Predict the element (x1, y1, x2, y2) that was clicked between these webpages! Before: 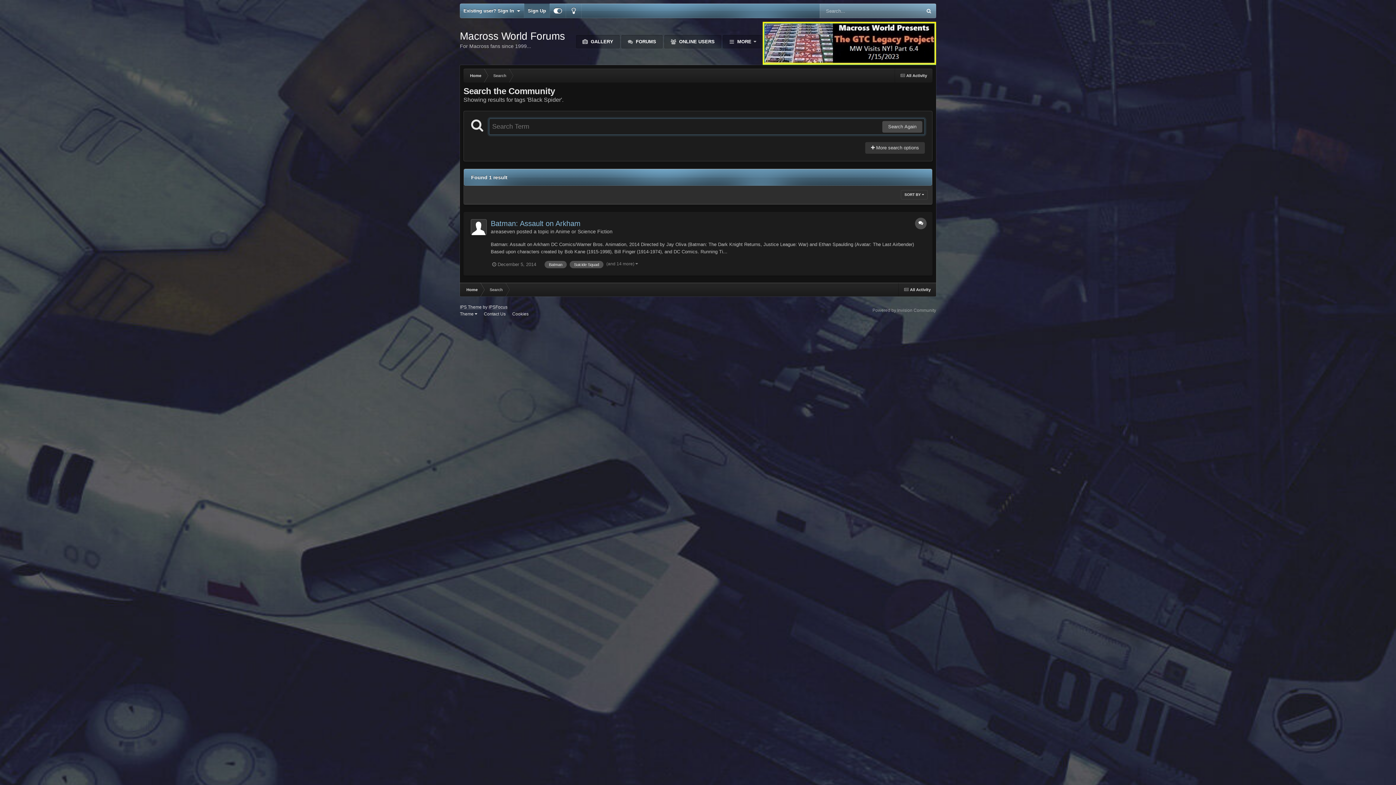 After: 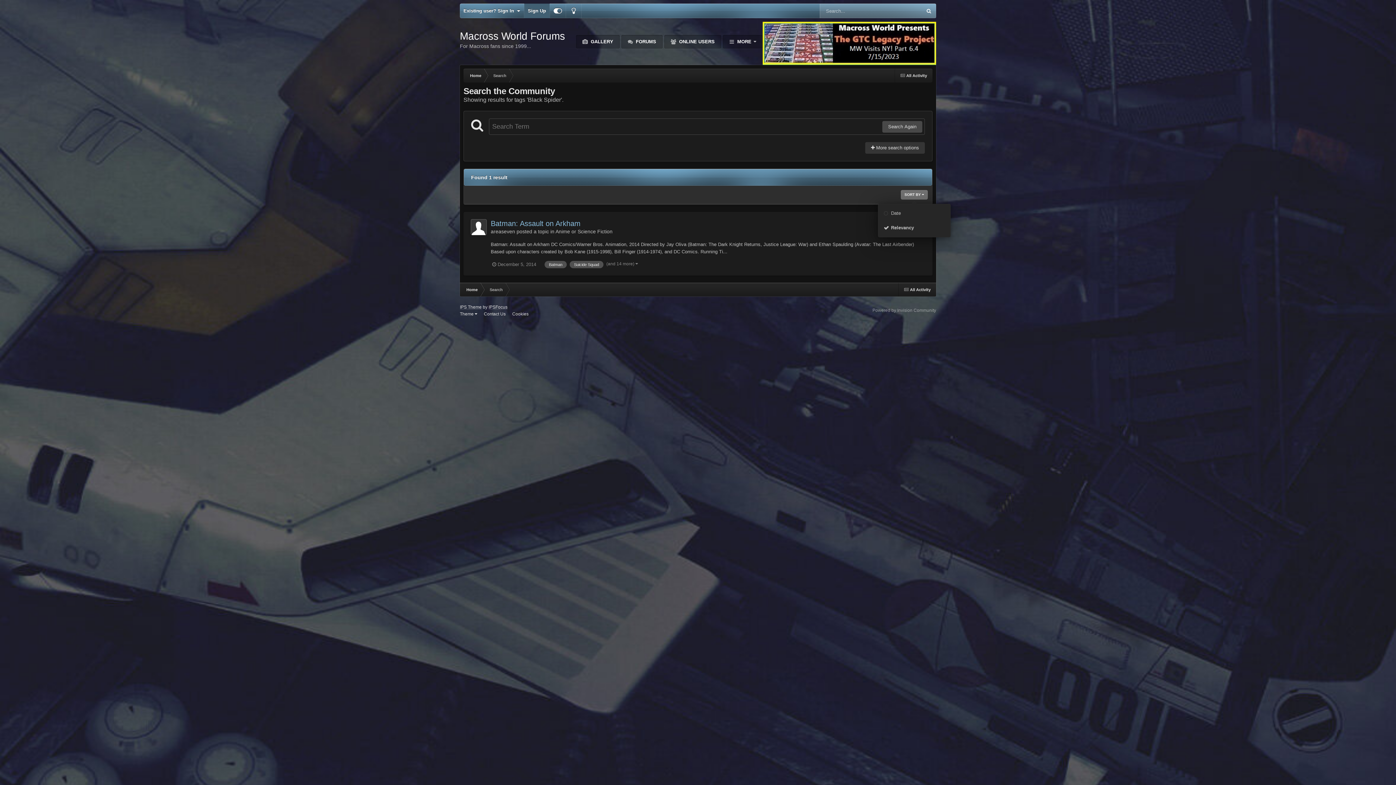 Action: label: SORT BY  bbox: (901, 190, 928, 199)